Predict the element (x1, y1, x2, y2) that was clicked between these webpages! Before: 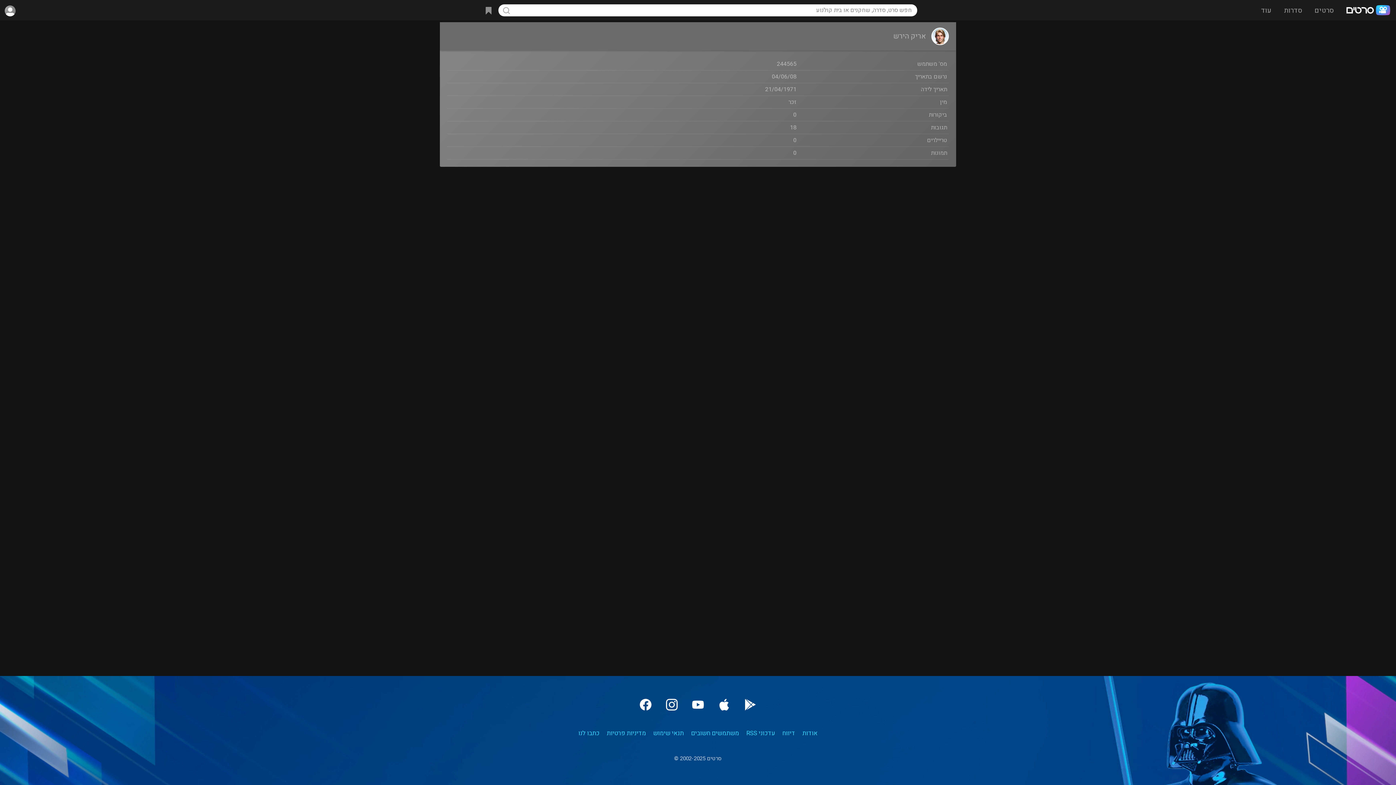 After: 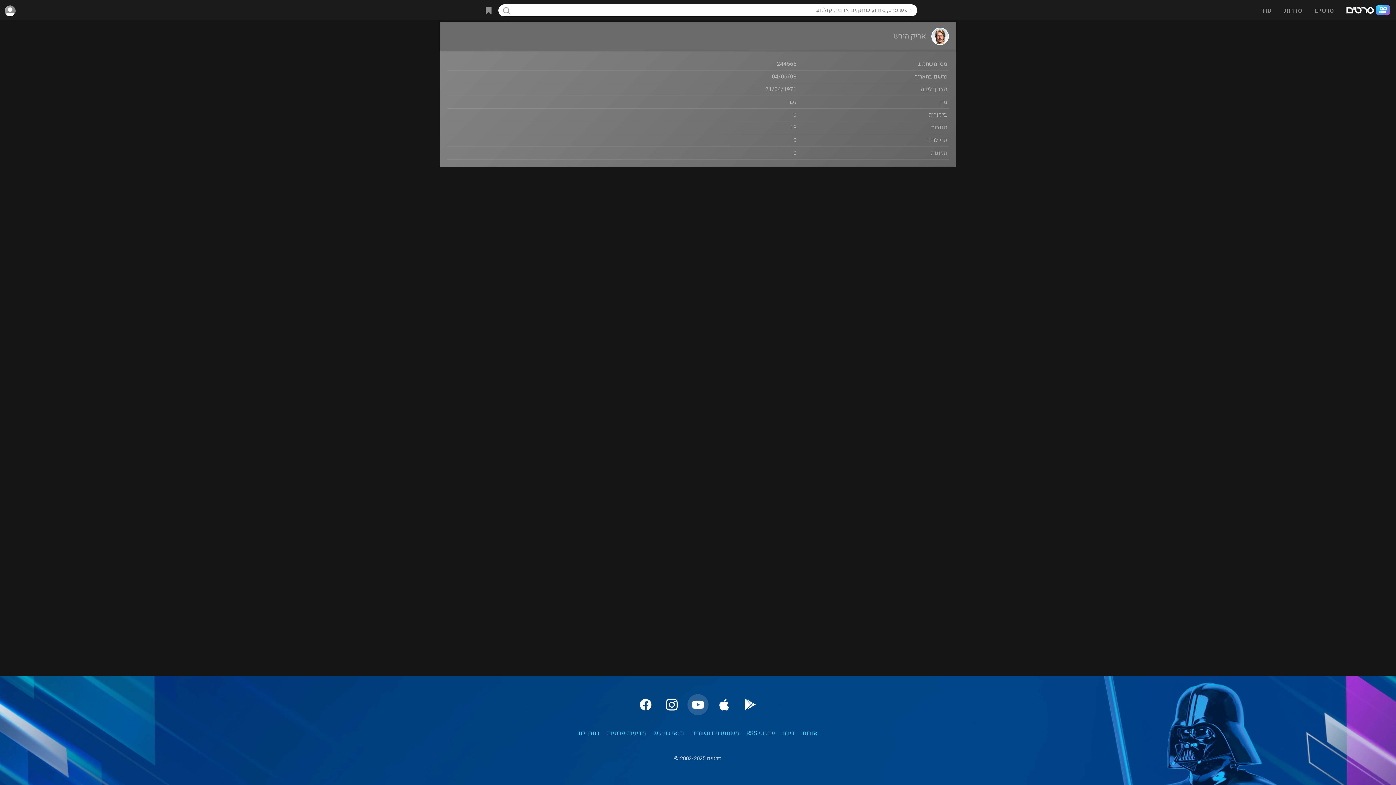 Action: bbox: (687, 694, 708, 715) label: YouTube